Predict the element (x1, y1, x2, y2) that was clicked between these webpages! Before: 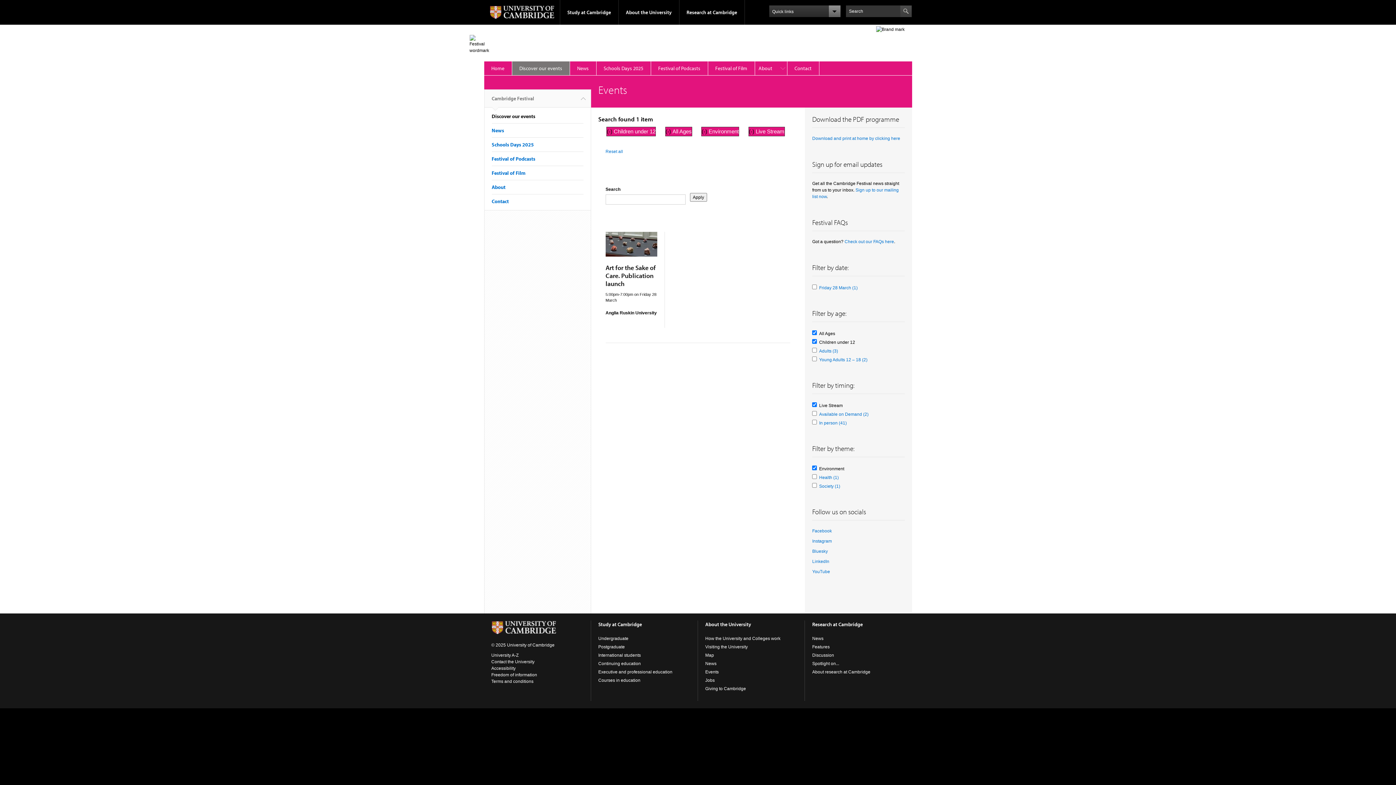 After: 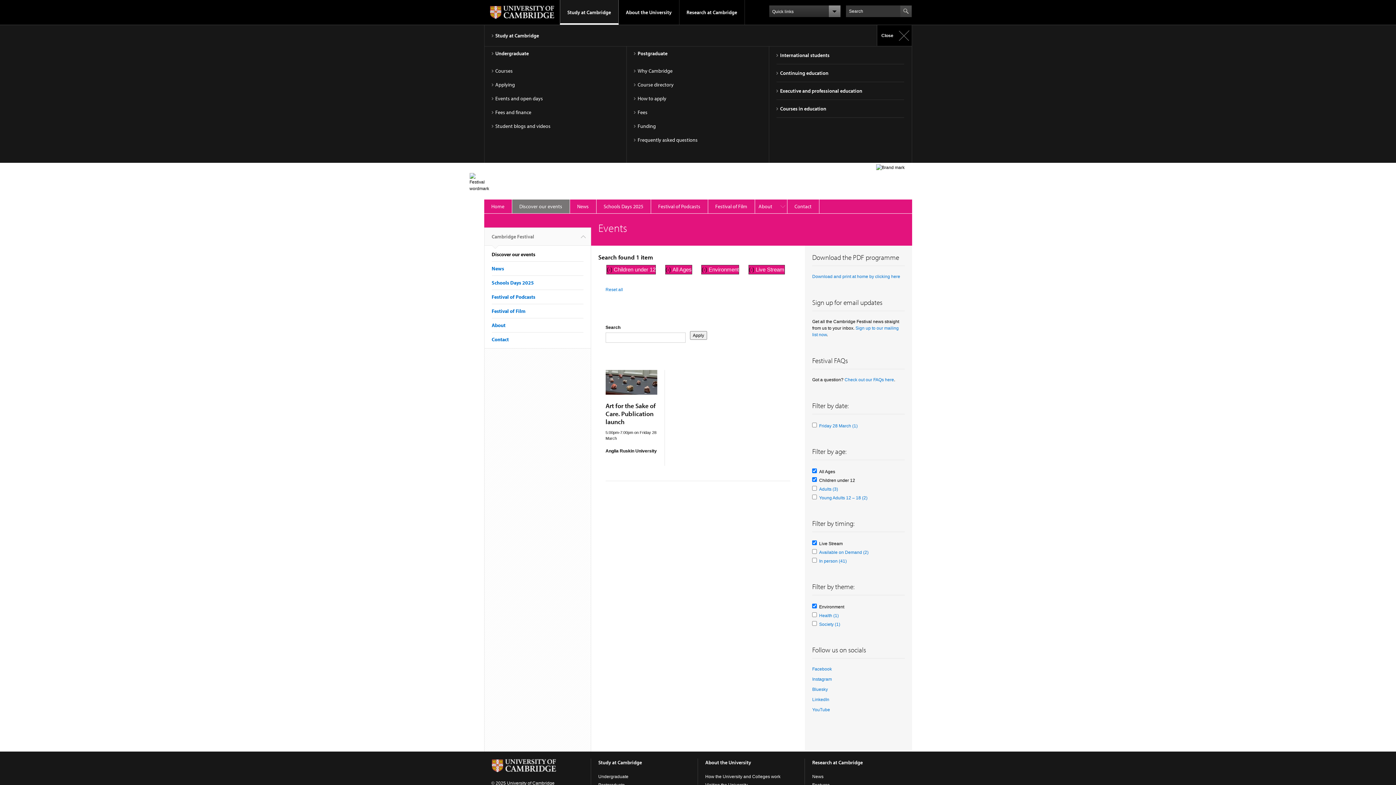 Action: bbox: (560, 0, 618, 24) label: Study at Cambridge